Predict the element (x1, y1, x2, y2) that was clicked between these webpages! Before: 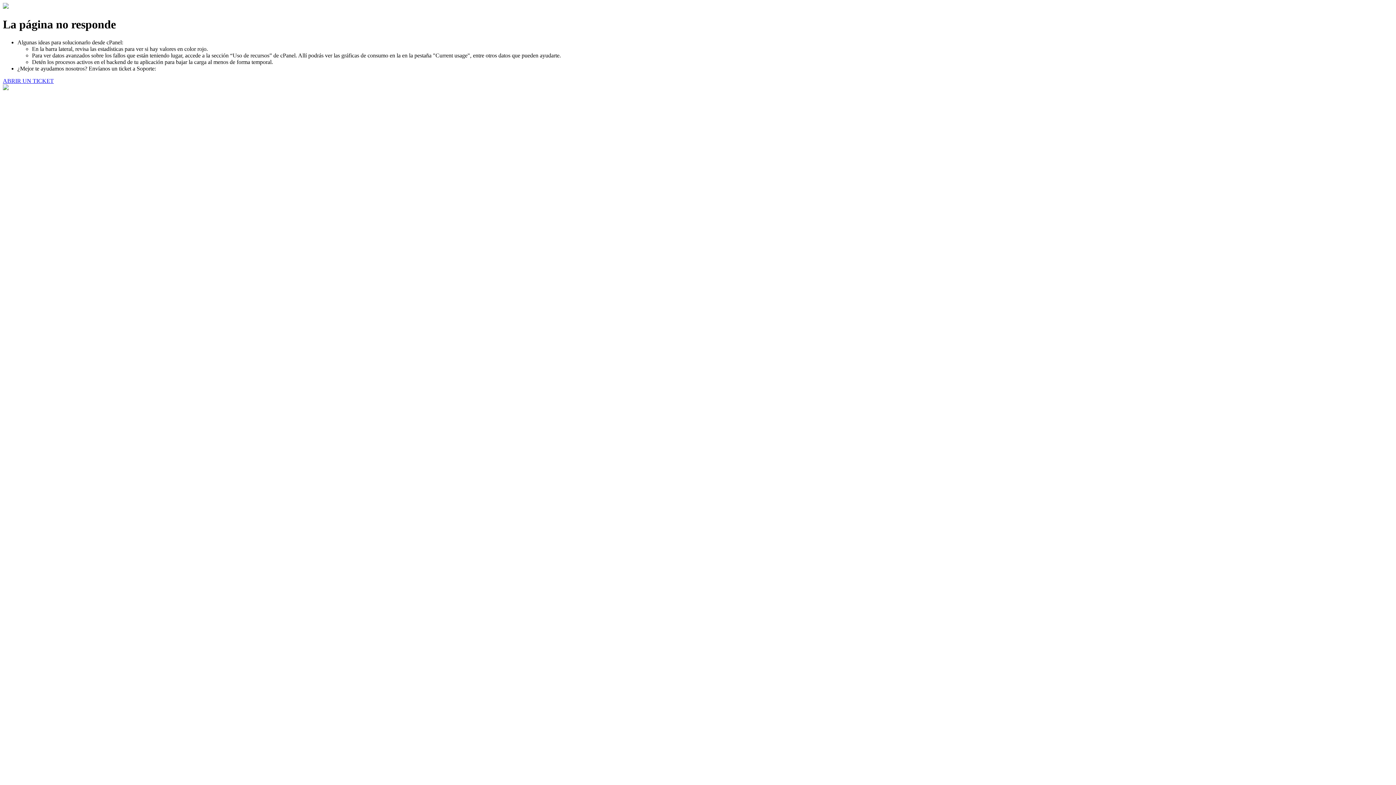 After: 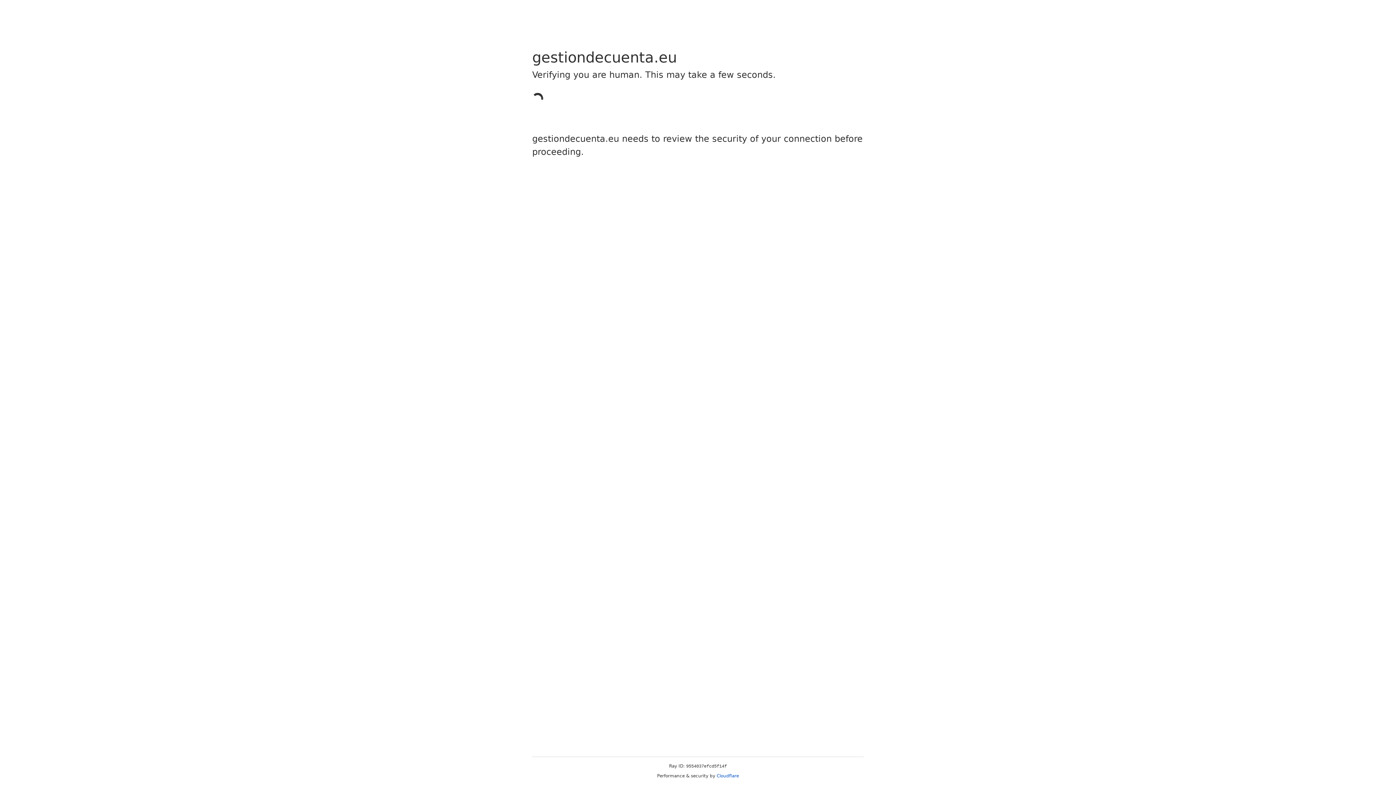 Action: bbox: (2, 77, 53, 83) label: ABRIR UN TICKET